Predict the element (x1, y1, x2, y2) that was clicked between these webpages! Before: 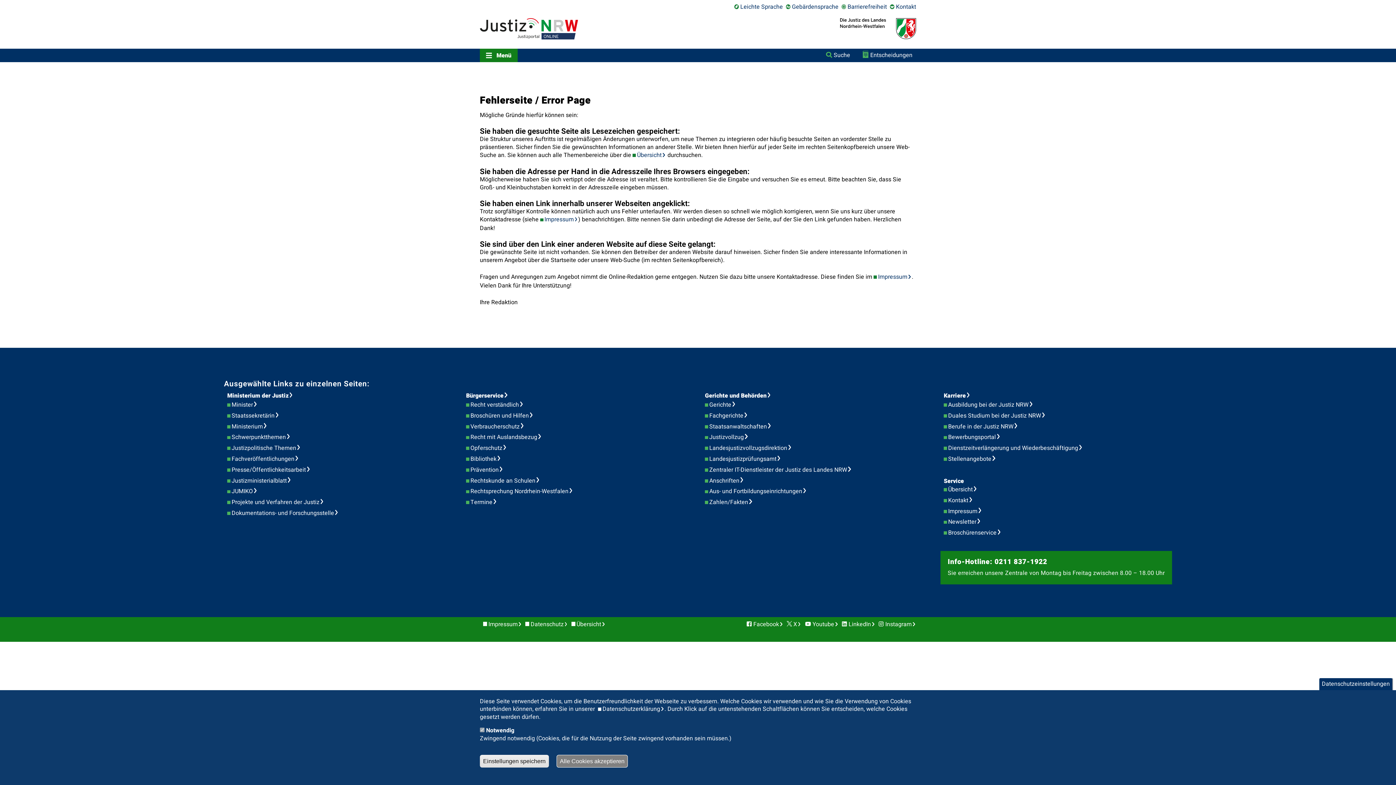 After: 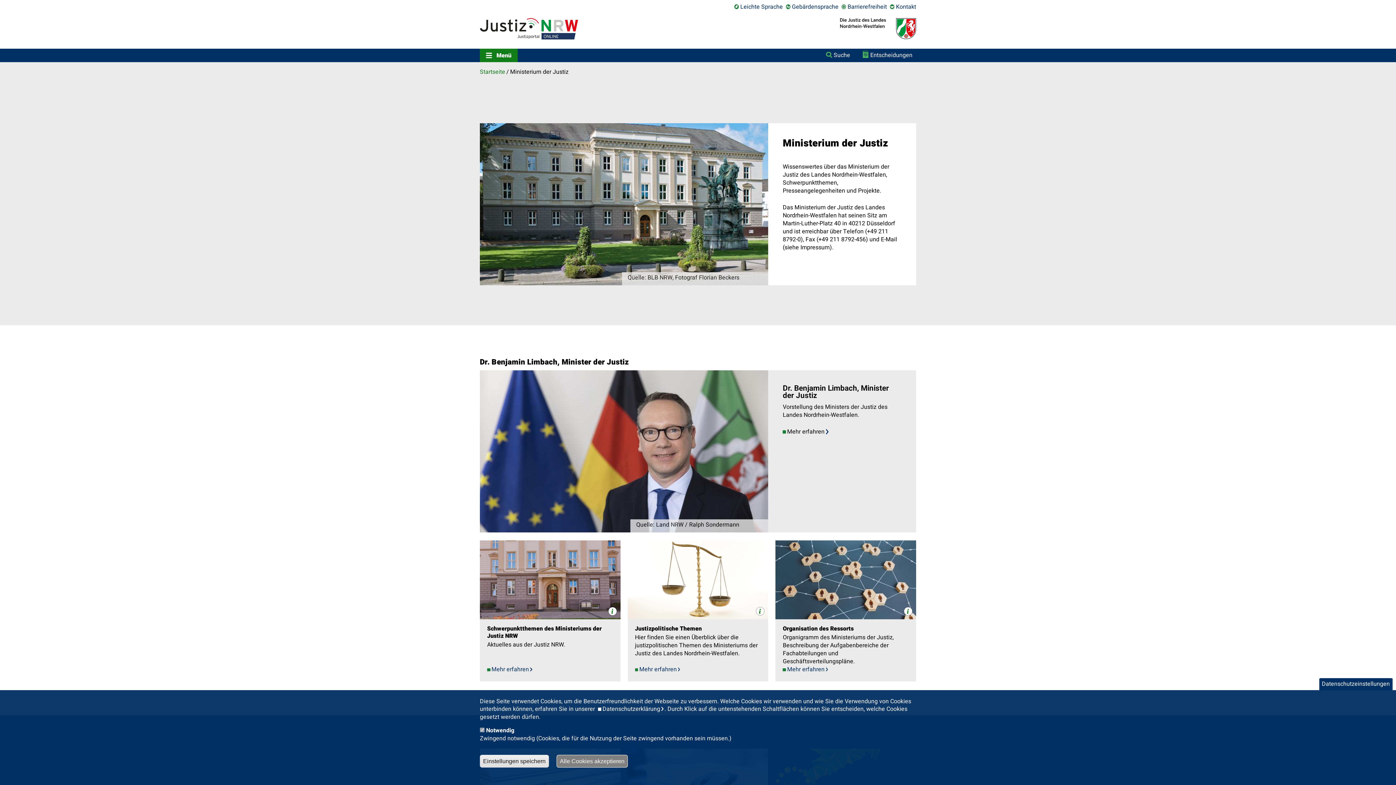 Action: label: Ministerium der Justiz bbox: (227, 391, 297, 400)